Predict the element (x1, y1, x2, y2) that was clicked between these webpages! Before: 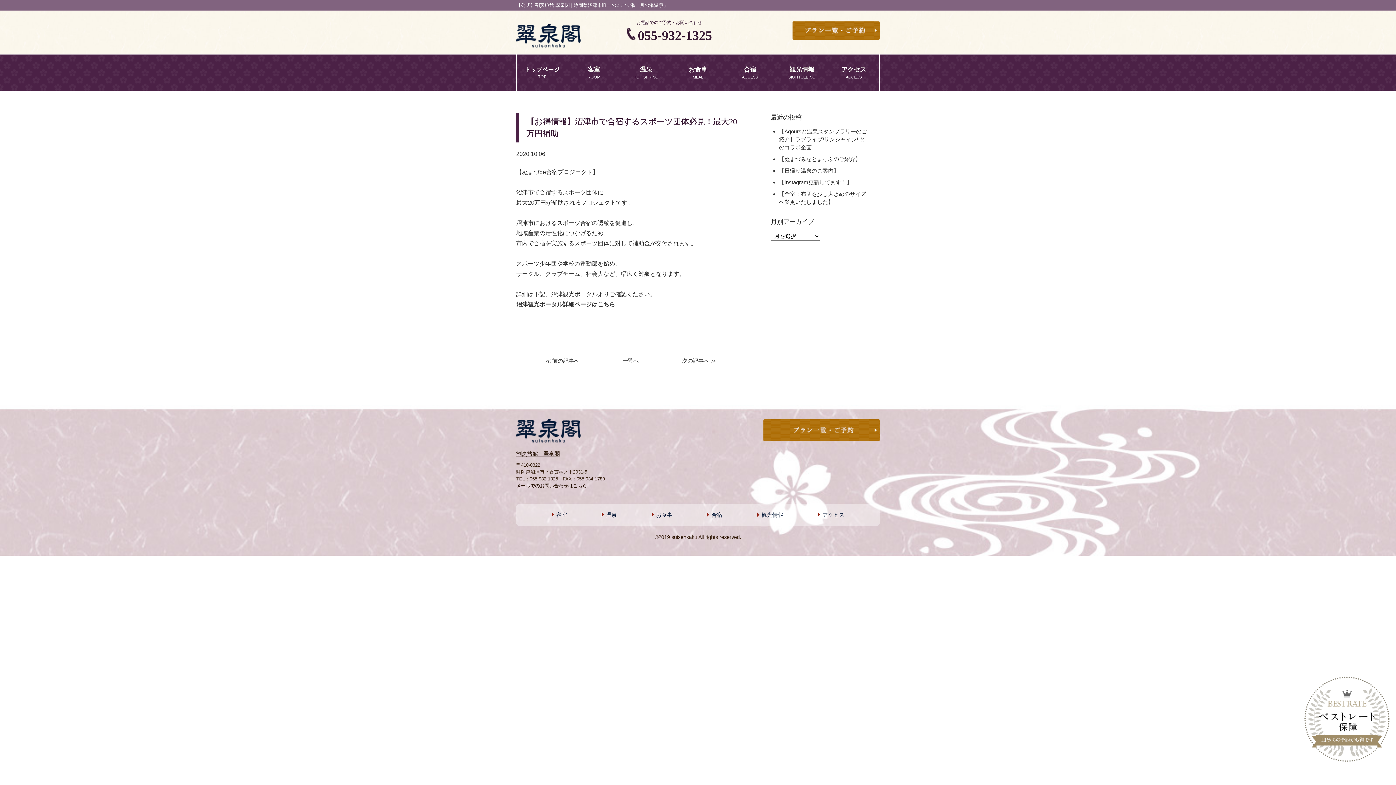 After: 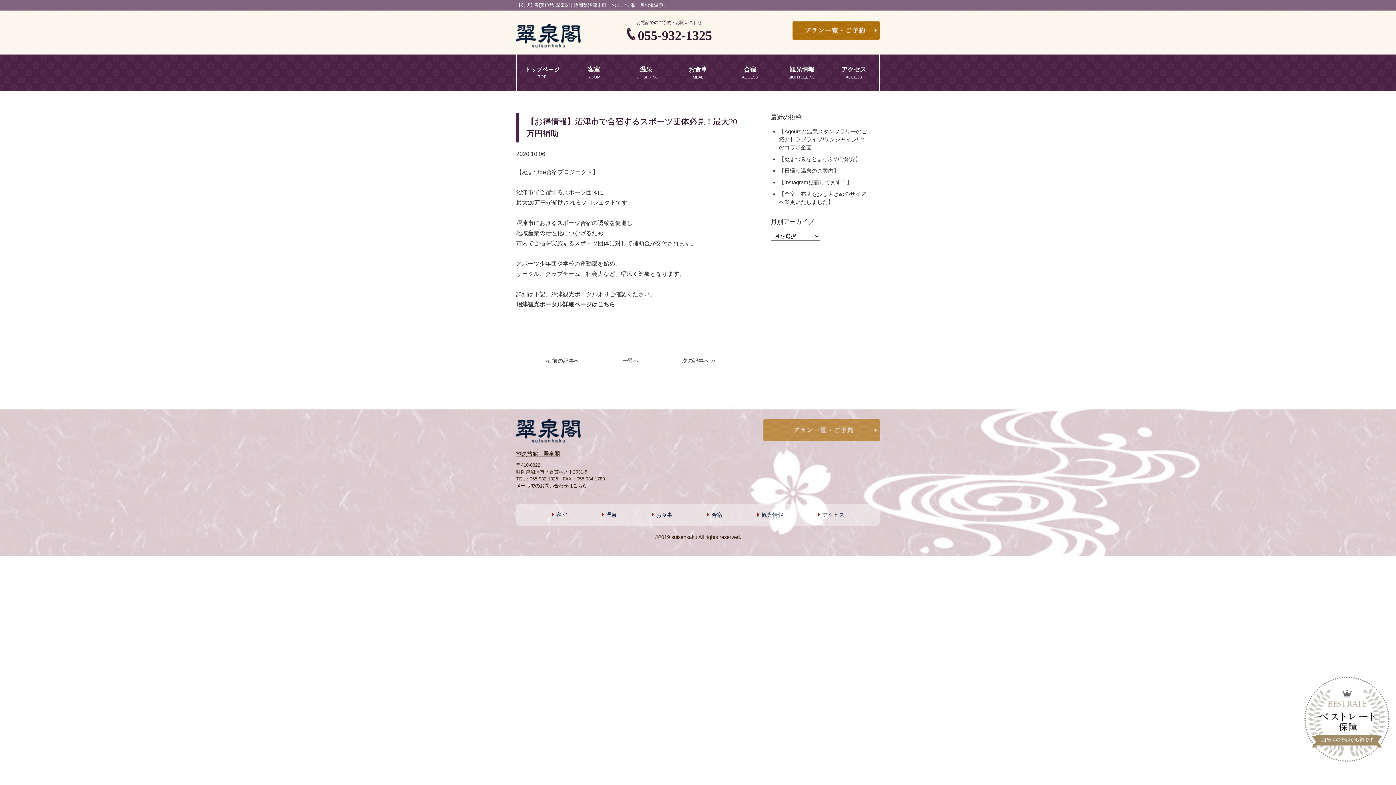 Action: bbox: (763, 436, 880, 442)